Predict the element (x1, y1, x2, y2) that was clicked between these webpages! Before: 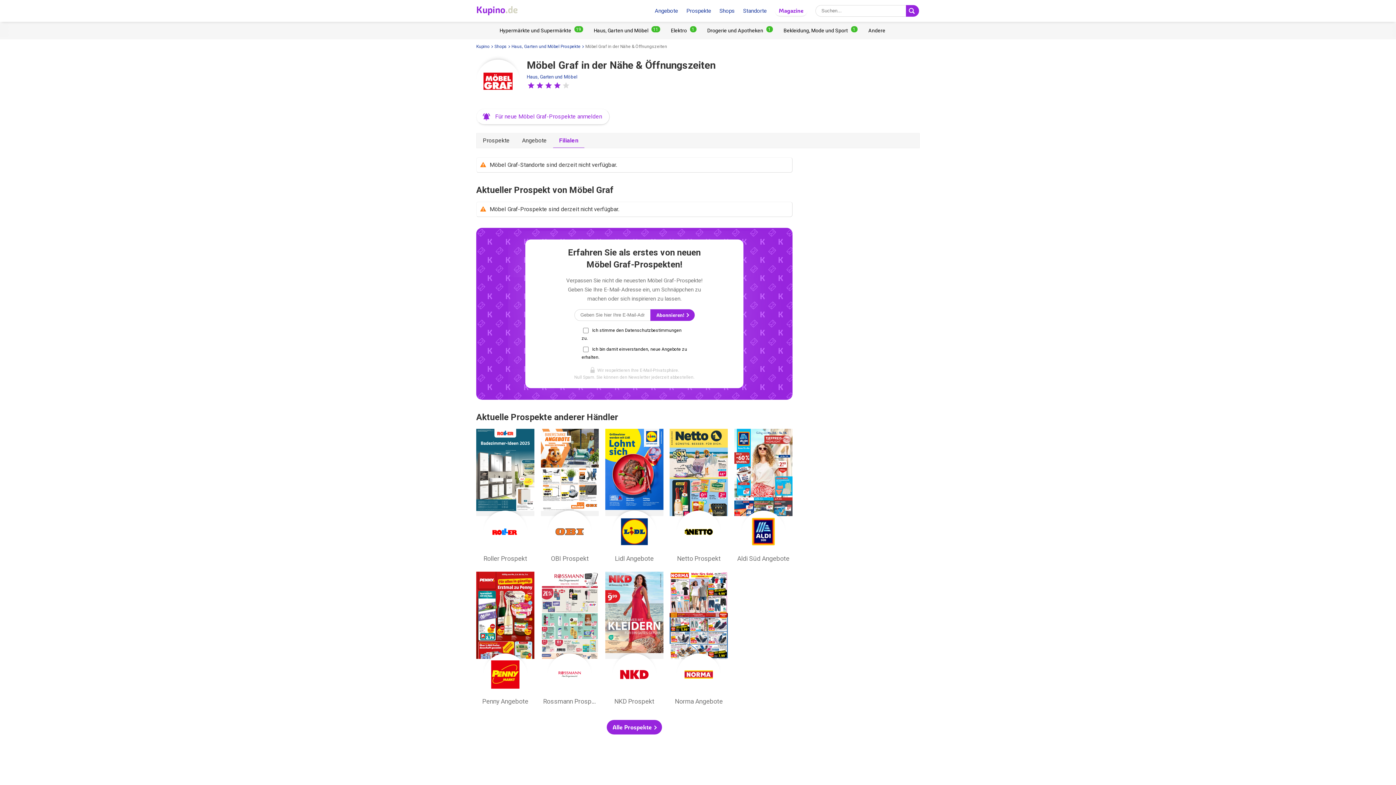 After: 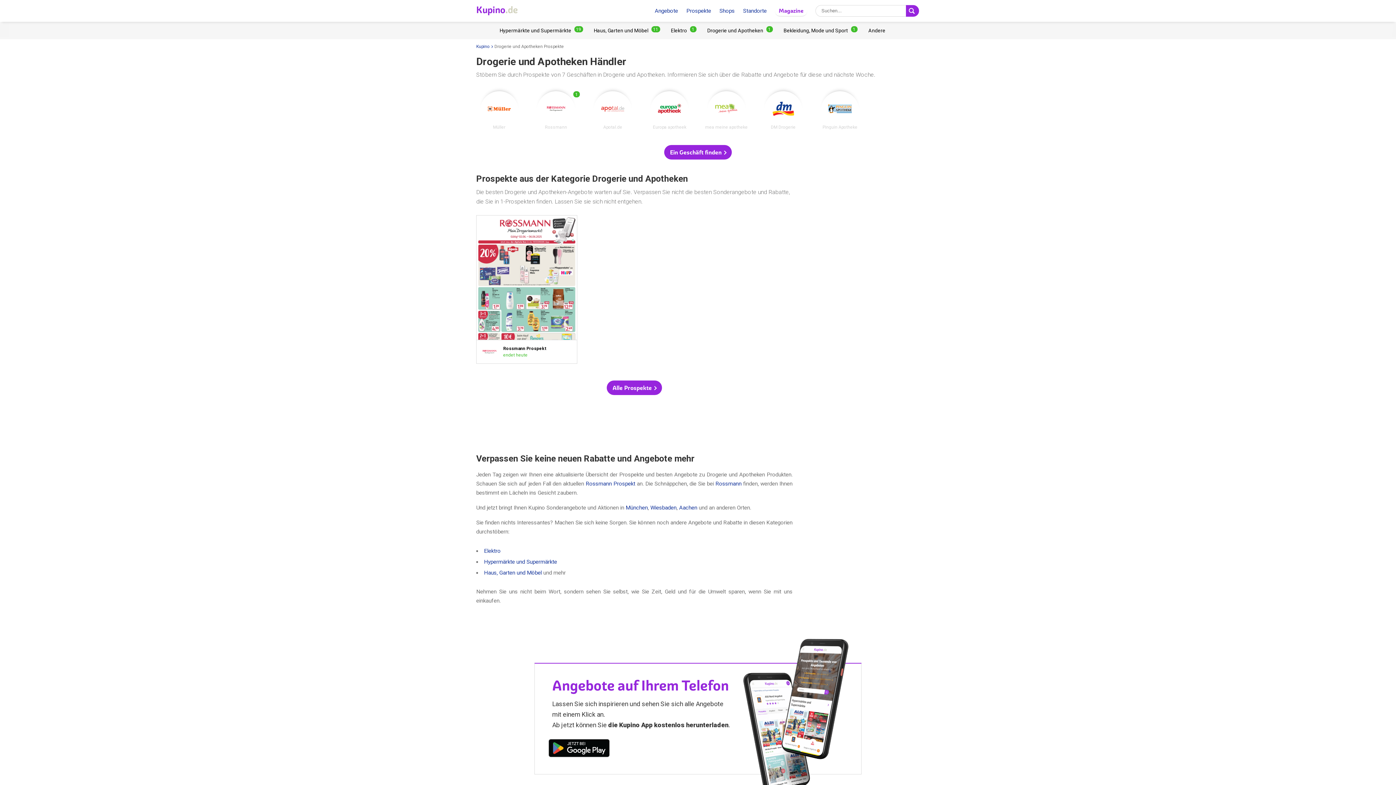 Action: bbox: (707, 24, 772, 36)